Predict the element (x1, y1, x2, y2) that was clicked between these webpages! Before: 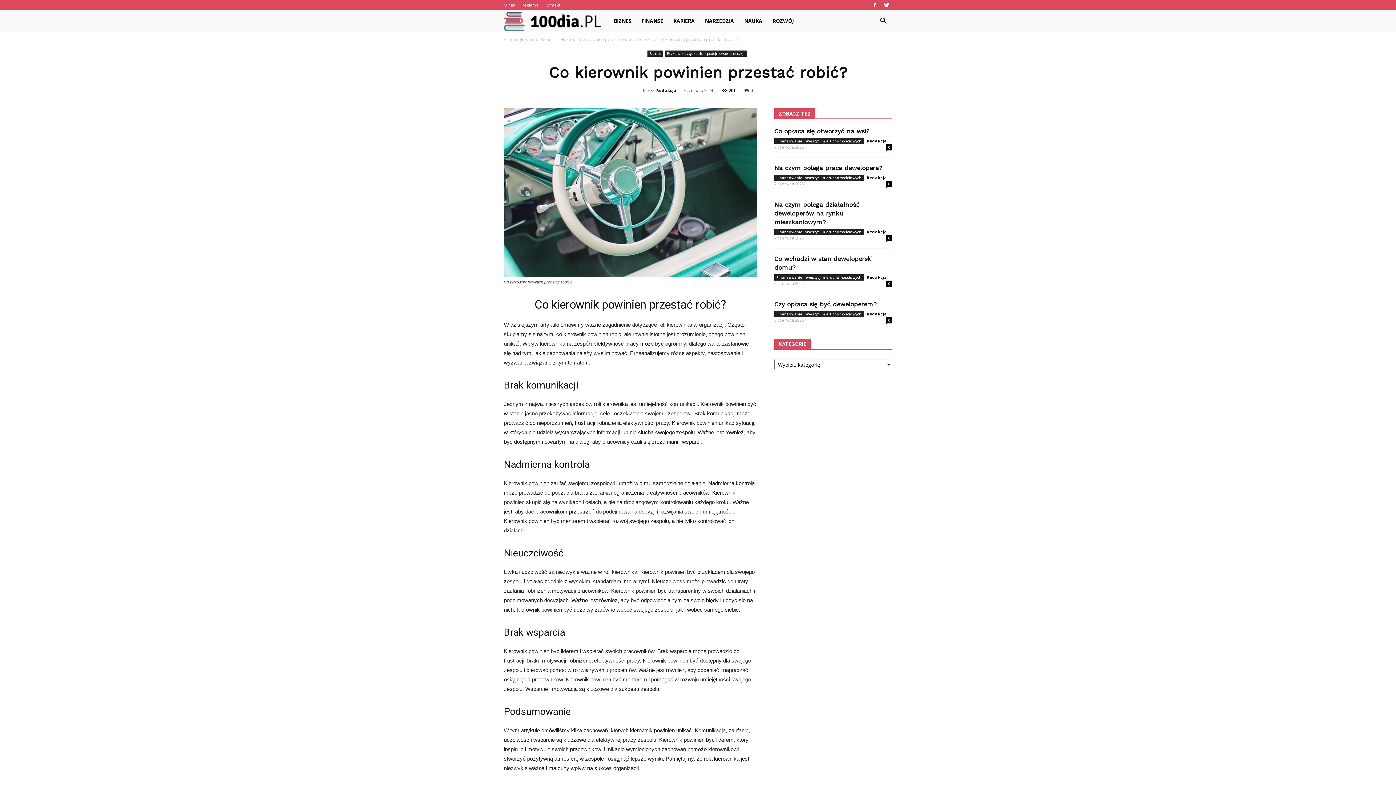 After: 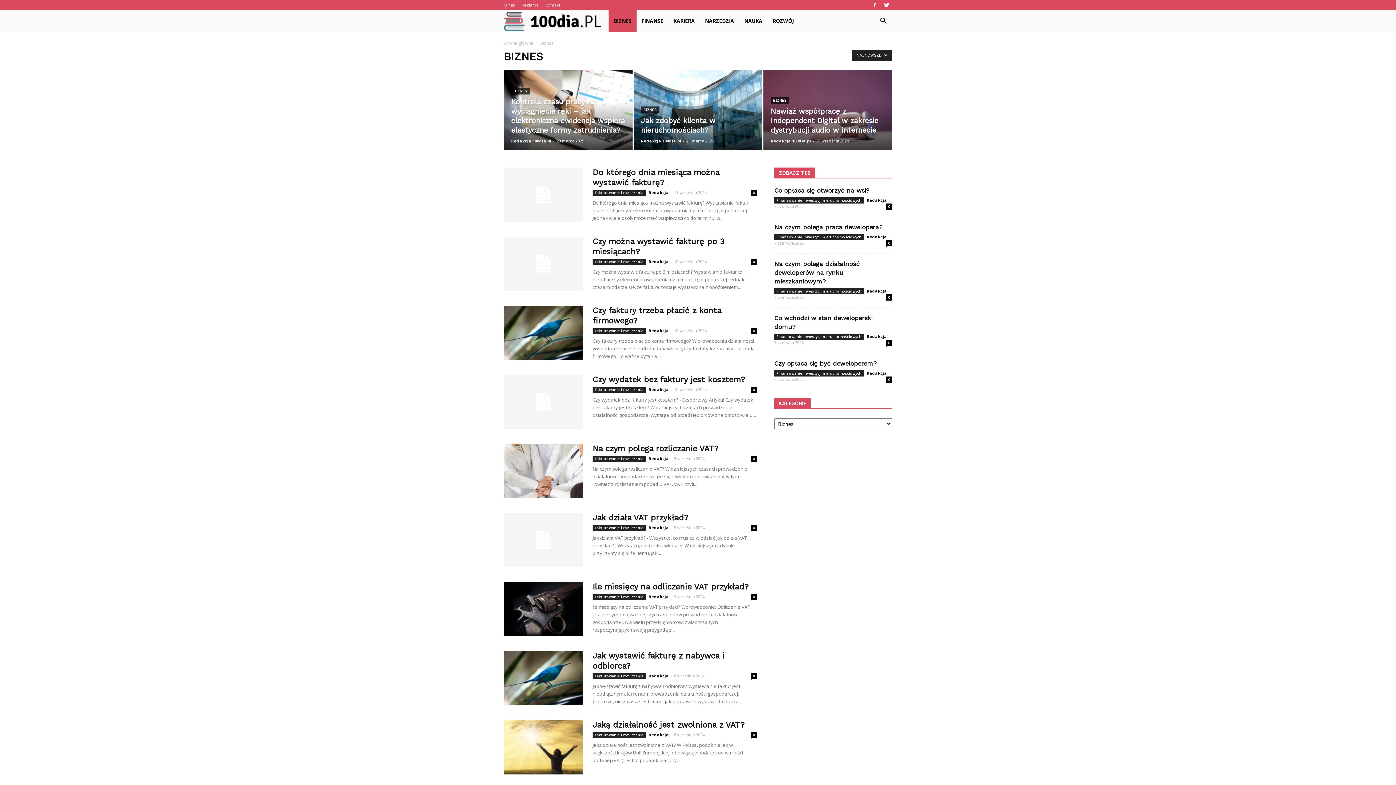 Action: label: Biznes bbox: (647, 50, 663, 56)